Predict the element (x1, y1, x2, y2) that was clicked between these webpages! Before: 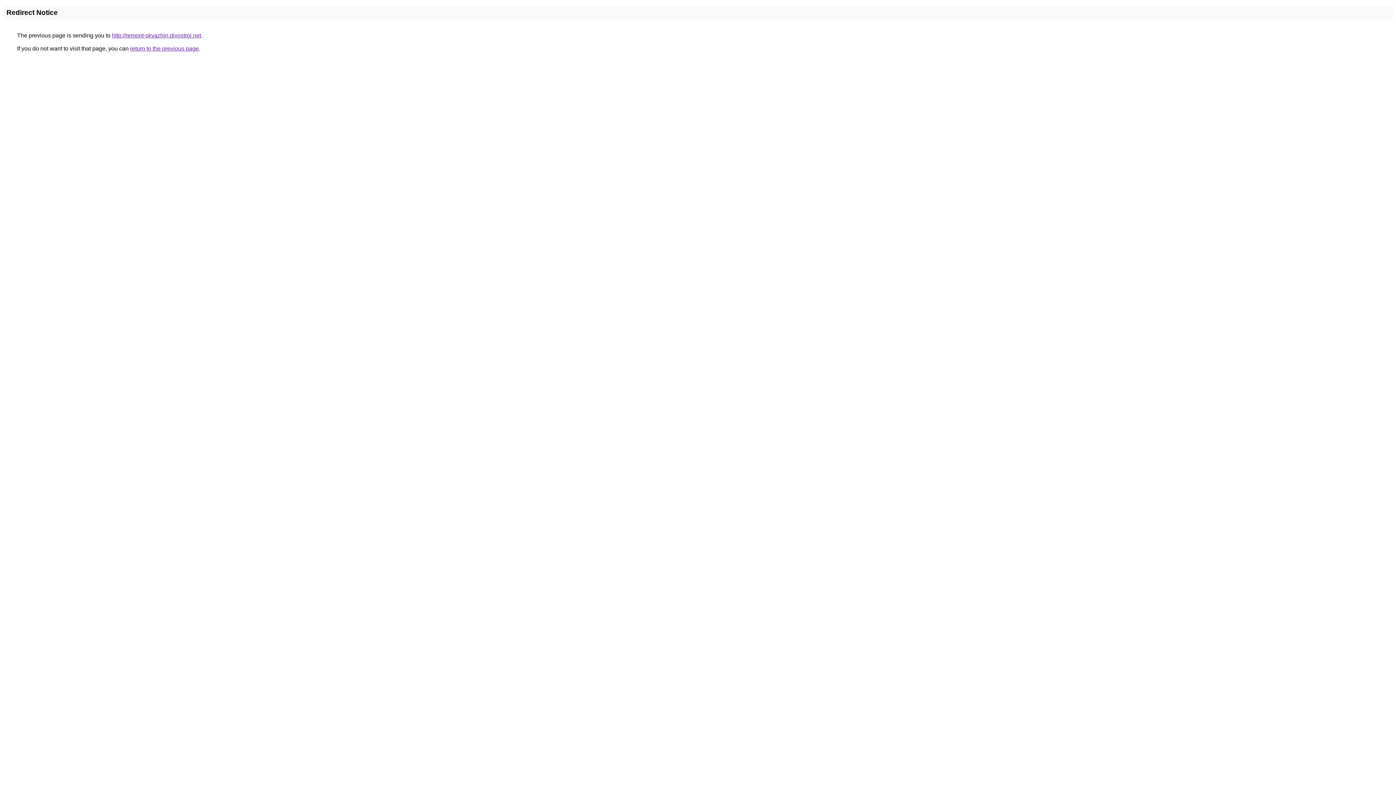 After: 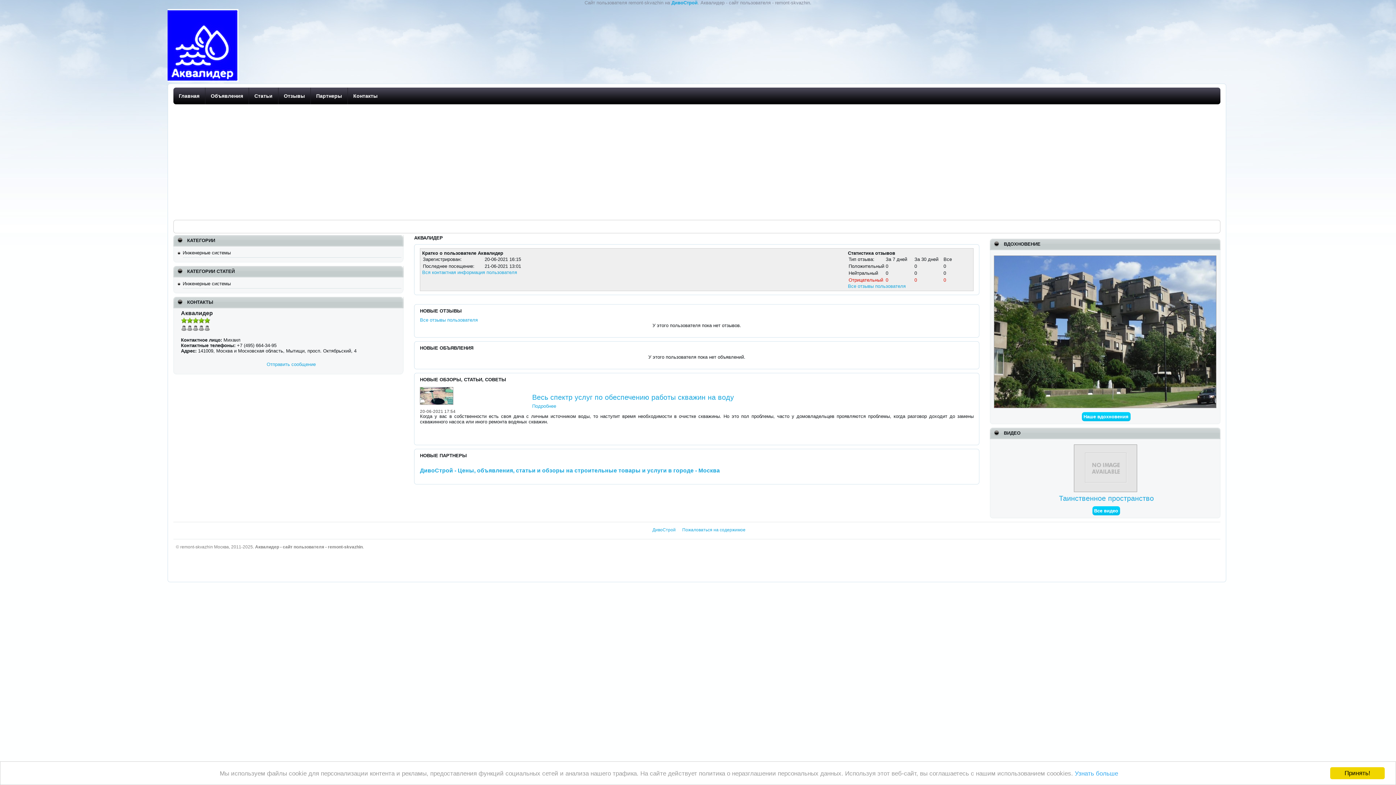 Action: bbox: (112, 32, 201, 38) label: http://remont-skvazhin.divostroi.net